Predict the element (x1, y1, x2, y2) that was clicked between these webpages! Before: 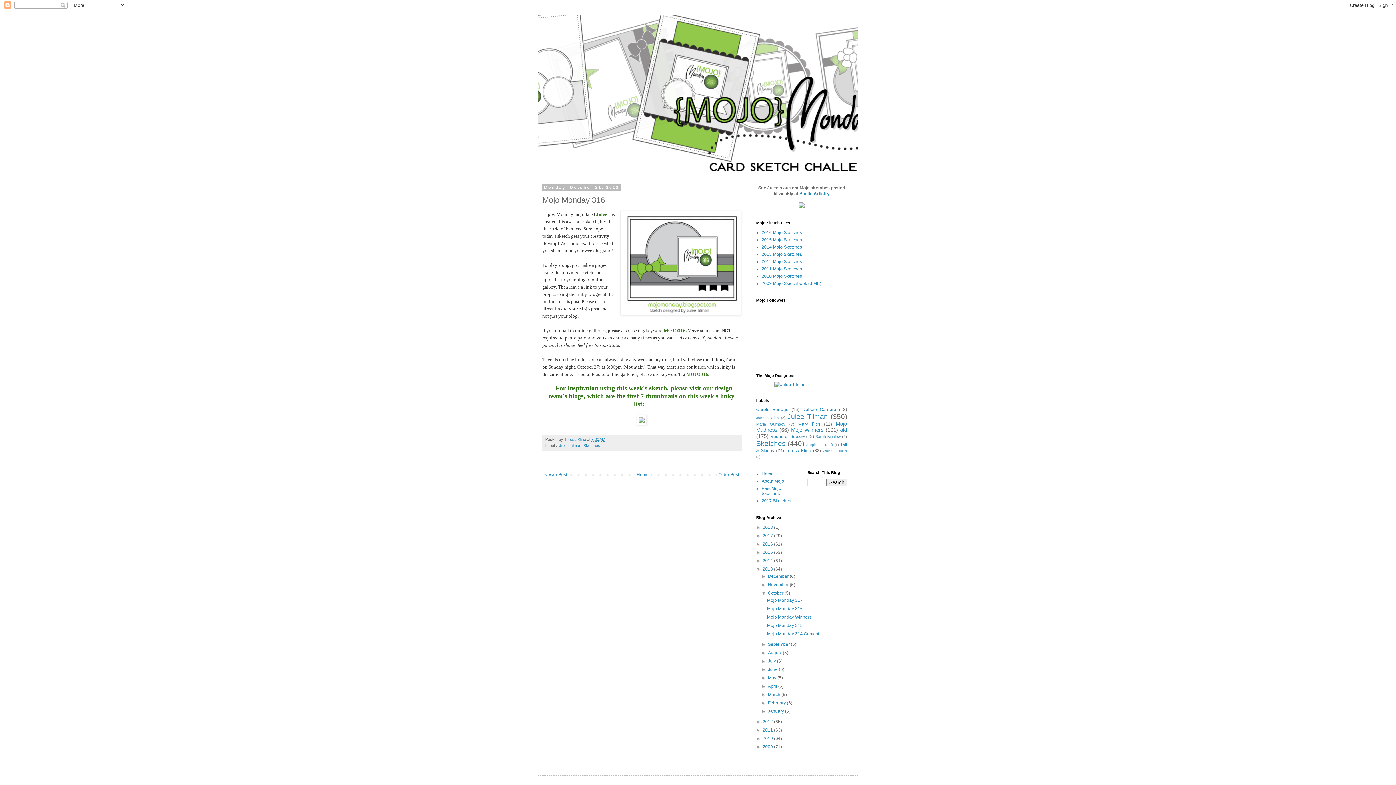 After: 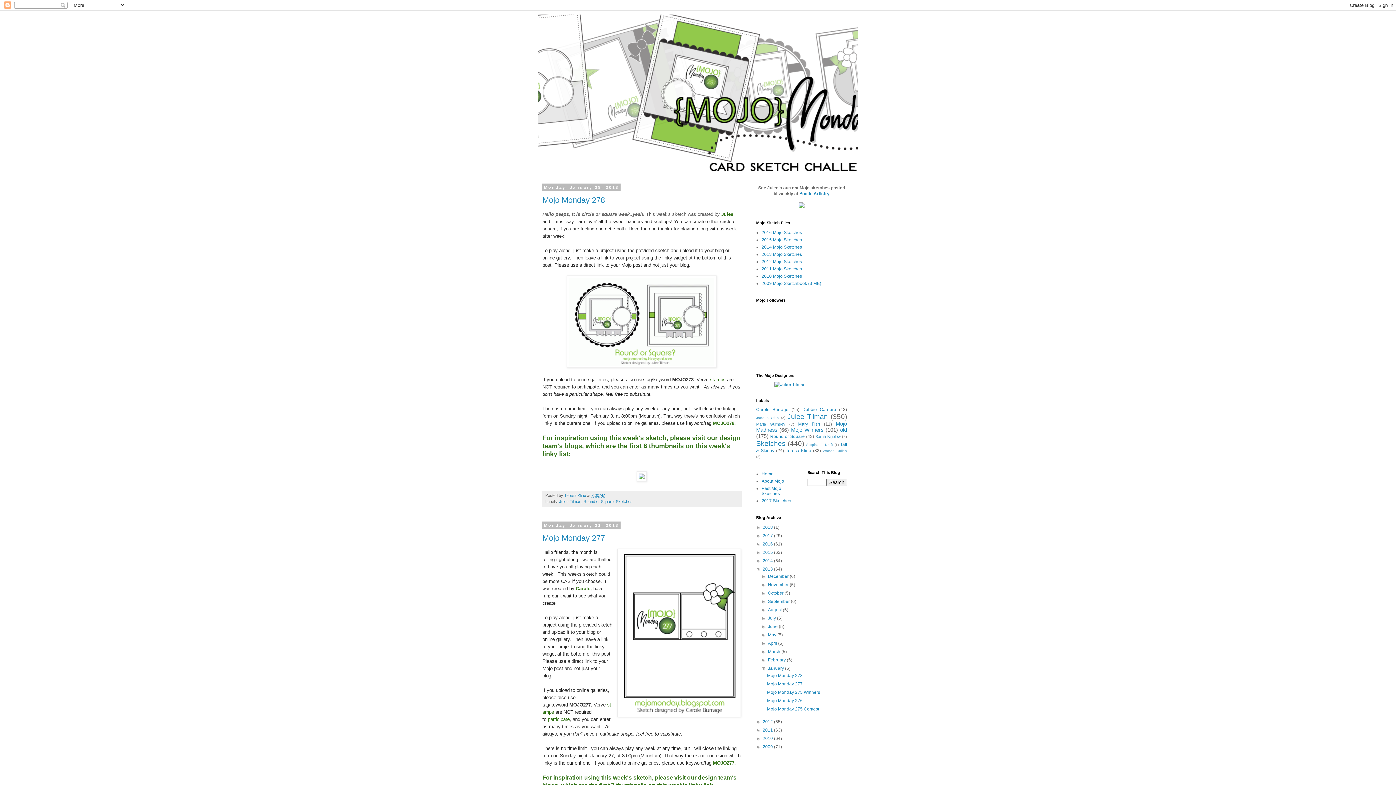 Action: label: January  bbox: (768, 709, 785, 714)